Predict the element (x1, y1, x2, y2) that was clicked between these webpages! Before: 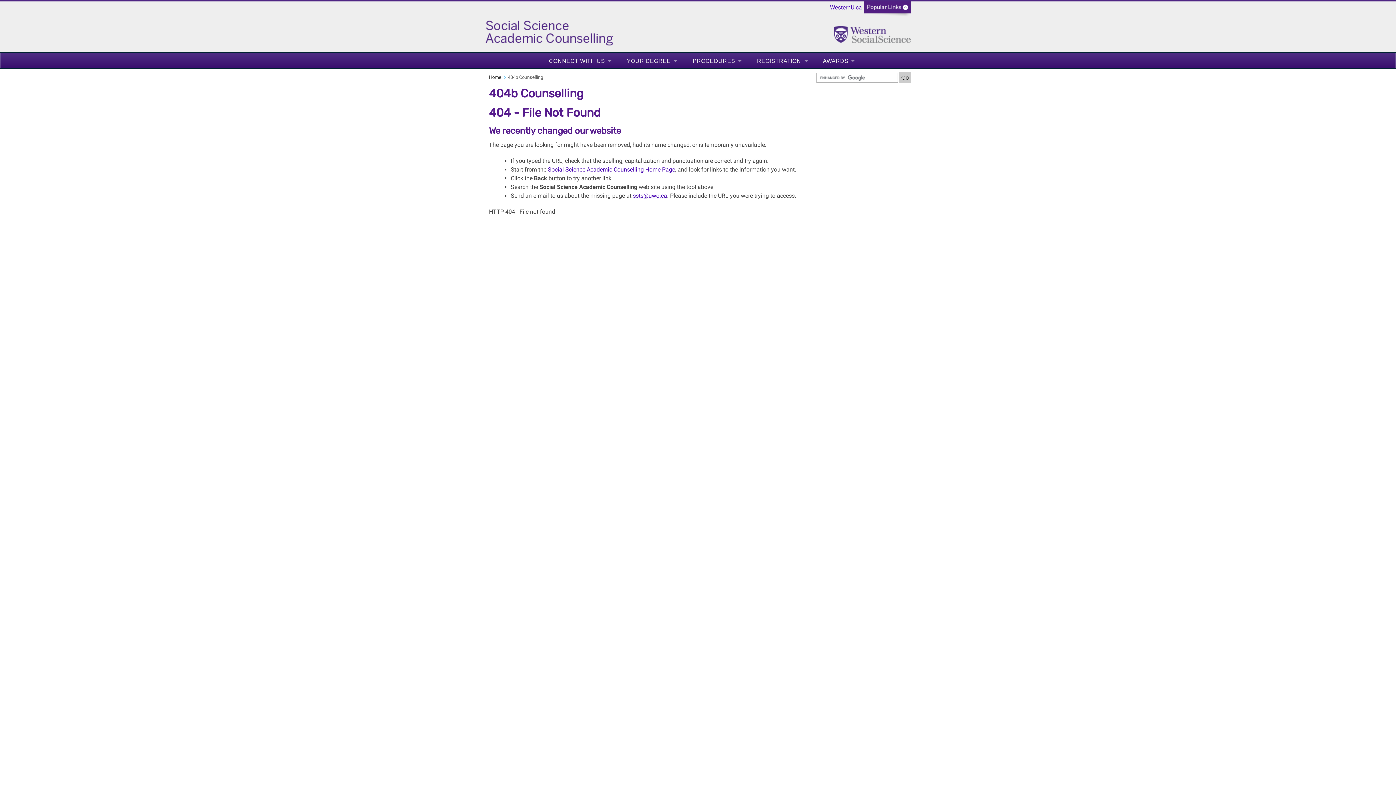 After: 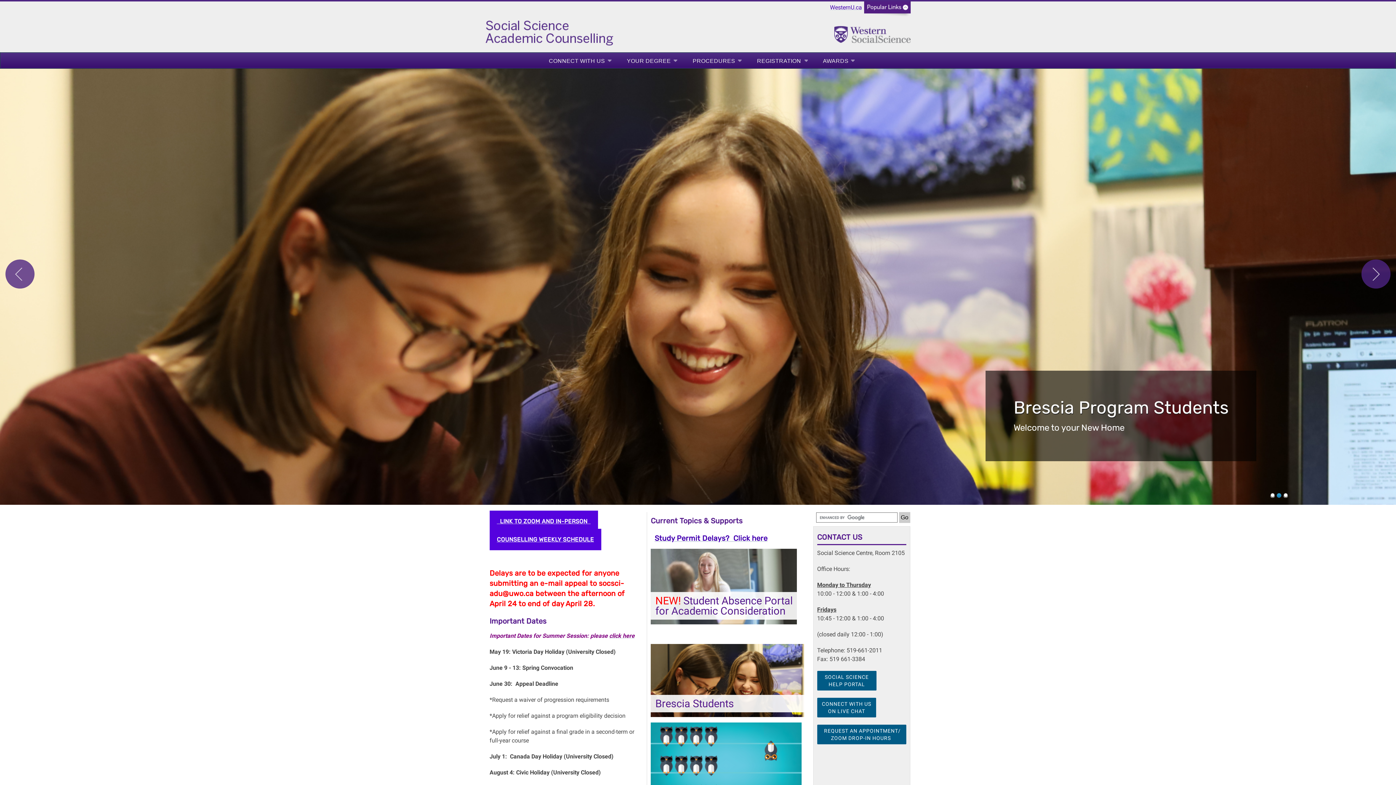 Action: label: Social Science Academic Counselling Home Page bbox: (548, 166, 675, 173)